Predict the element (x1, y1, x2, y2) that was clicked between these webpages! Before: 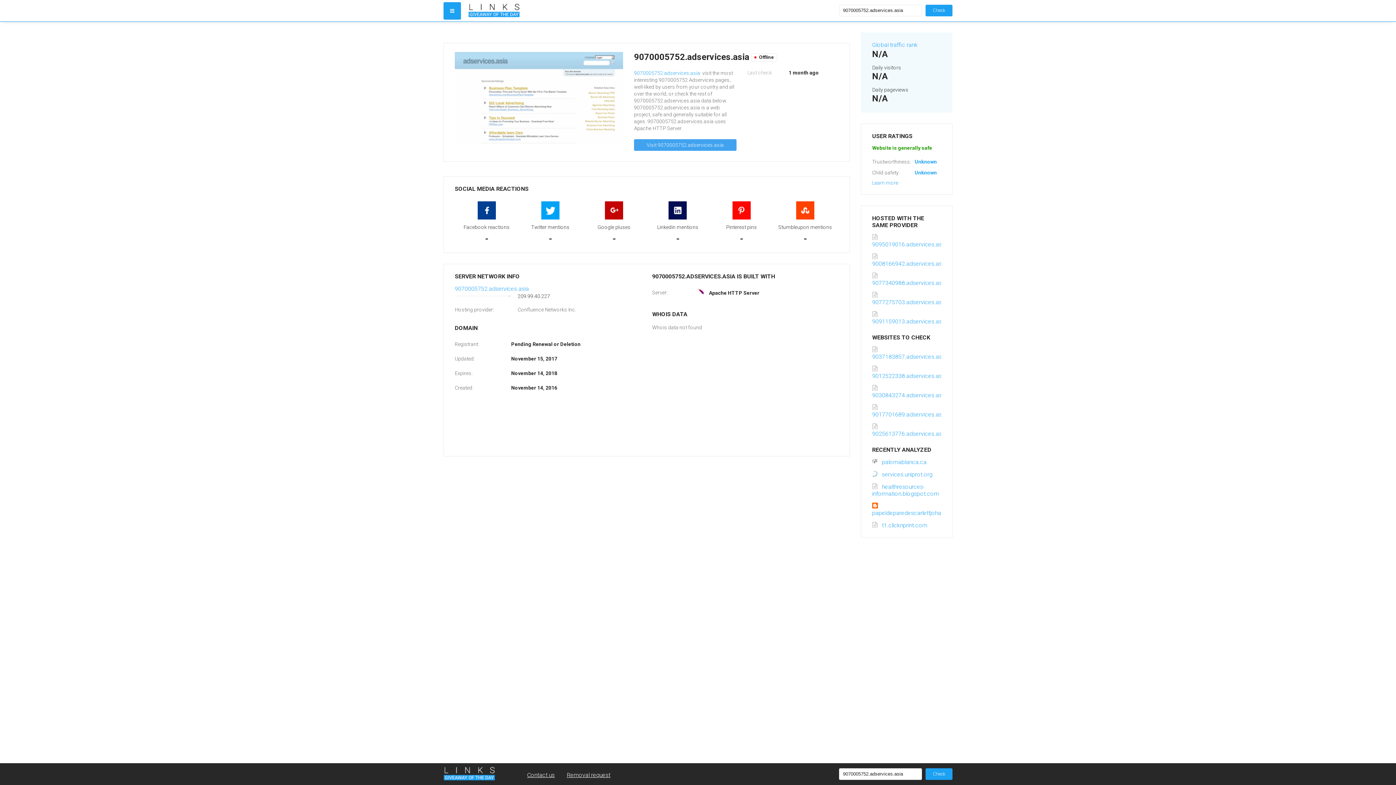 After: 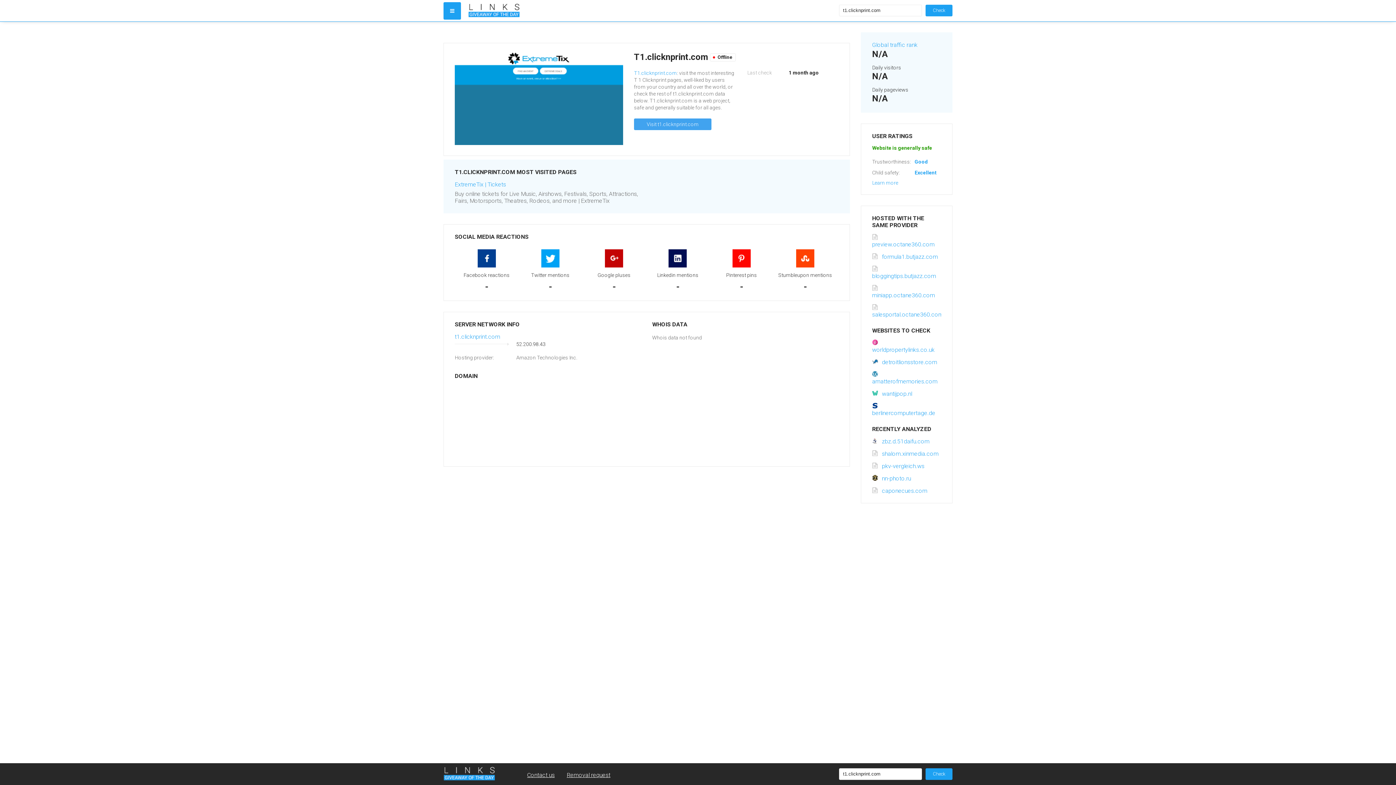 Action: label: t1.clicknprint.com bbox: (872, 522, 927, 529)